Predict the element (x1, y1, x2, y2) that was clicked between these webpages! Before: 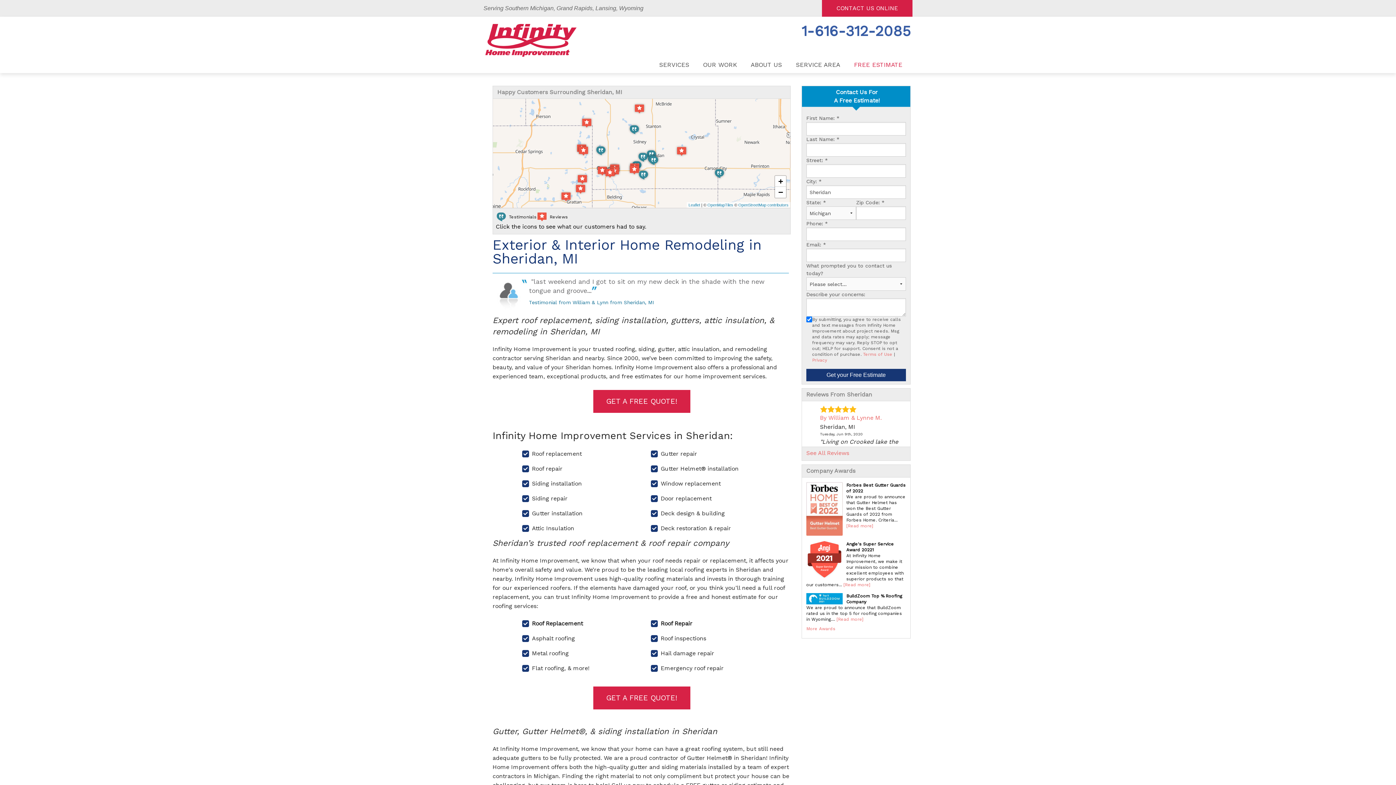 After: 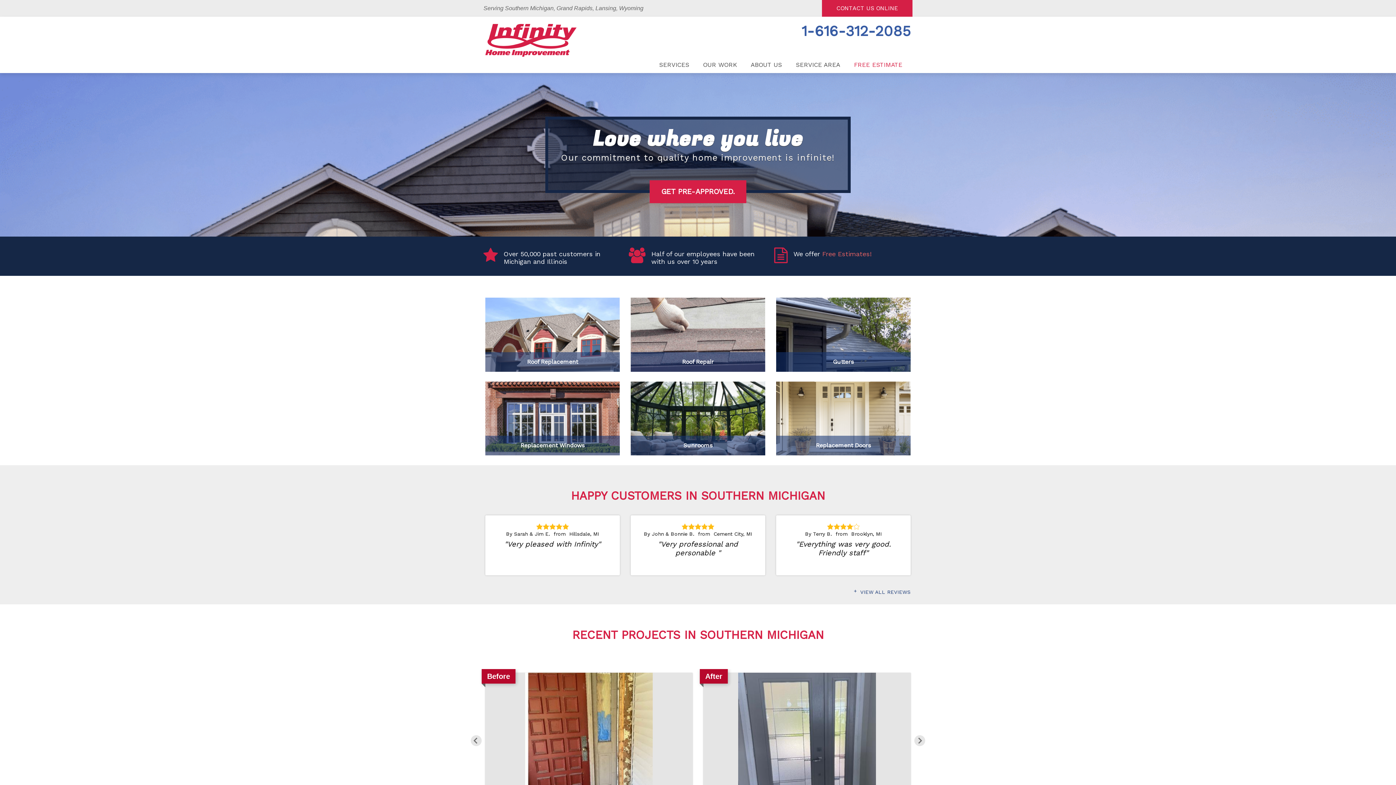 Action: bbox: (485, 24, 656, 56)